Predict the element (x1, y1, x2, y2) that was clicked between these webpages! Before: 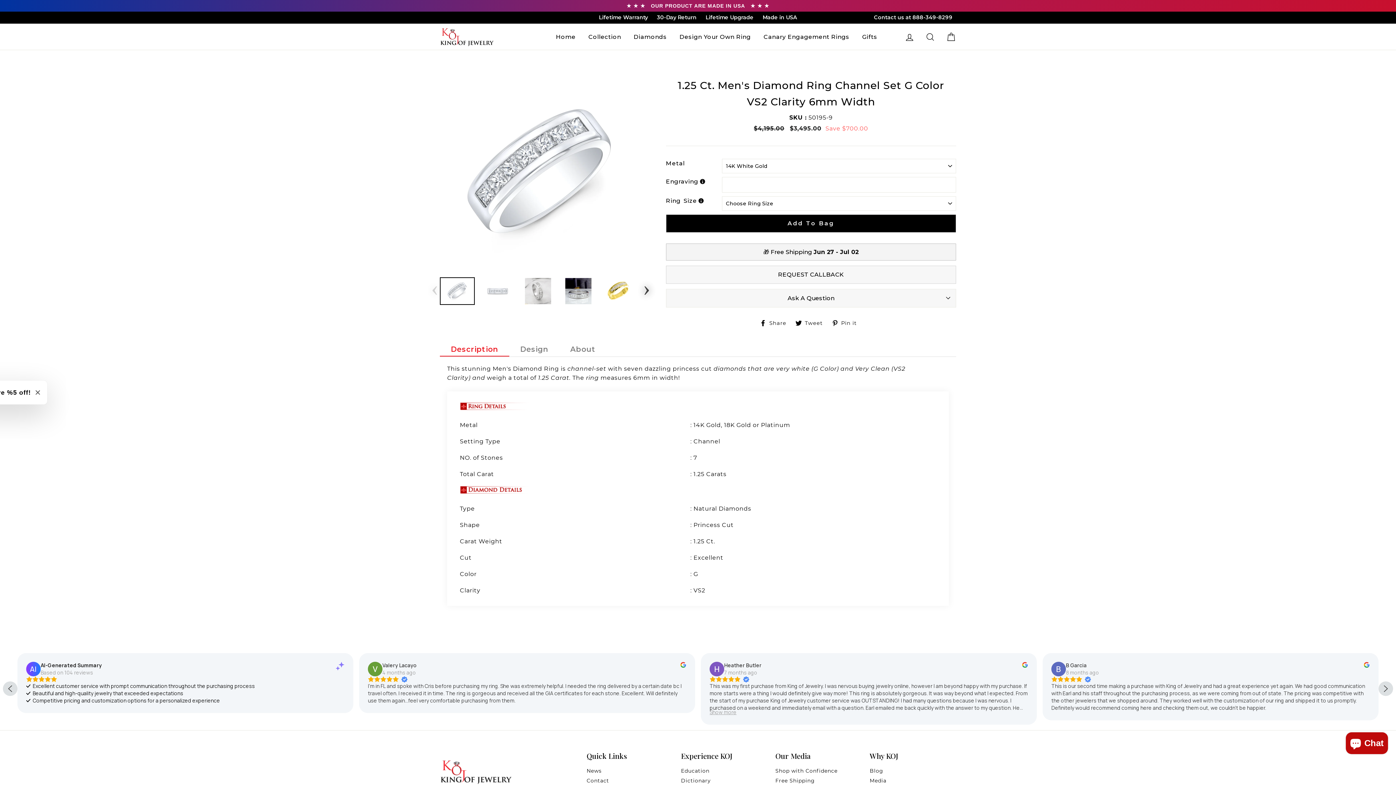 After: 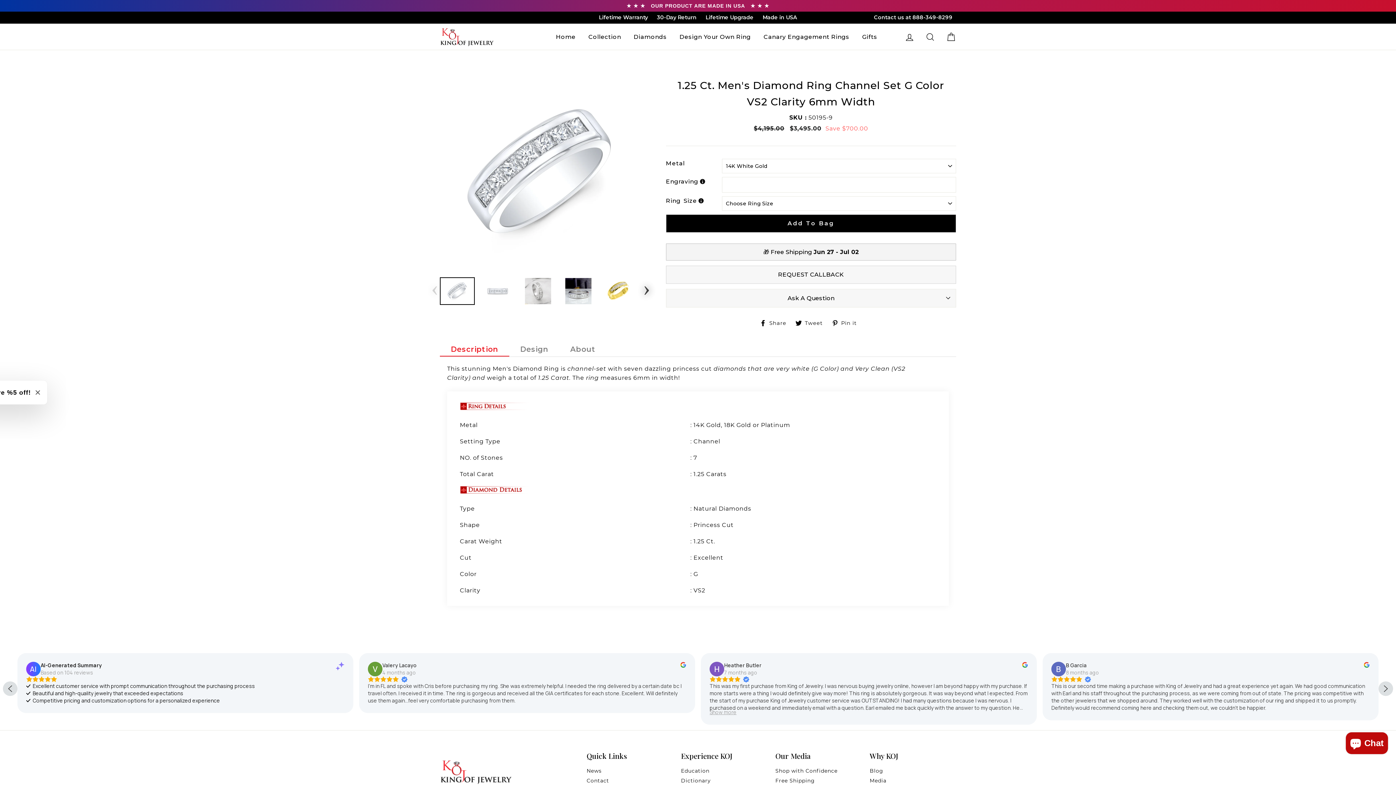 Action: label:  Share
Share on Facebook bbox: (760, 319, 792, 326)